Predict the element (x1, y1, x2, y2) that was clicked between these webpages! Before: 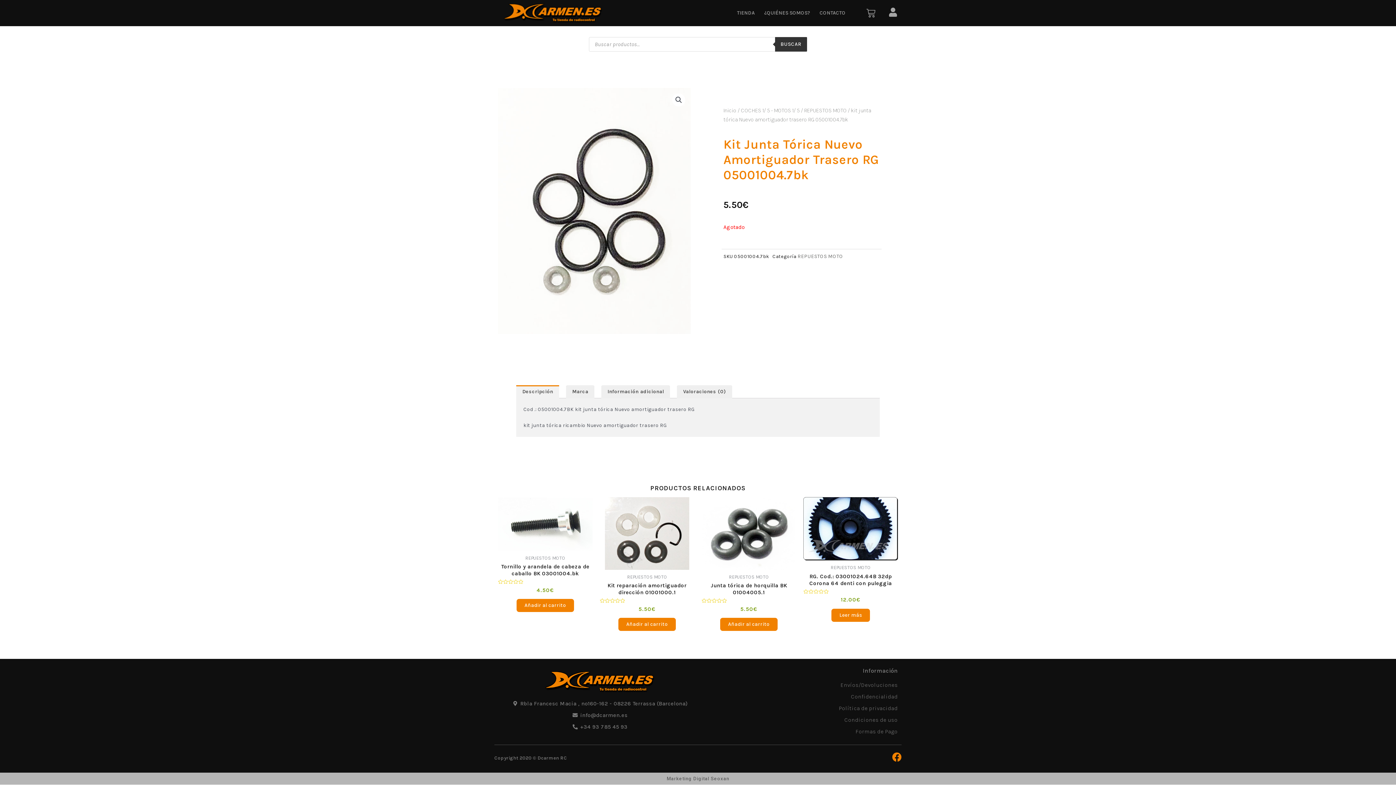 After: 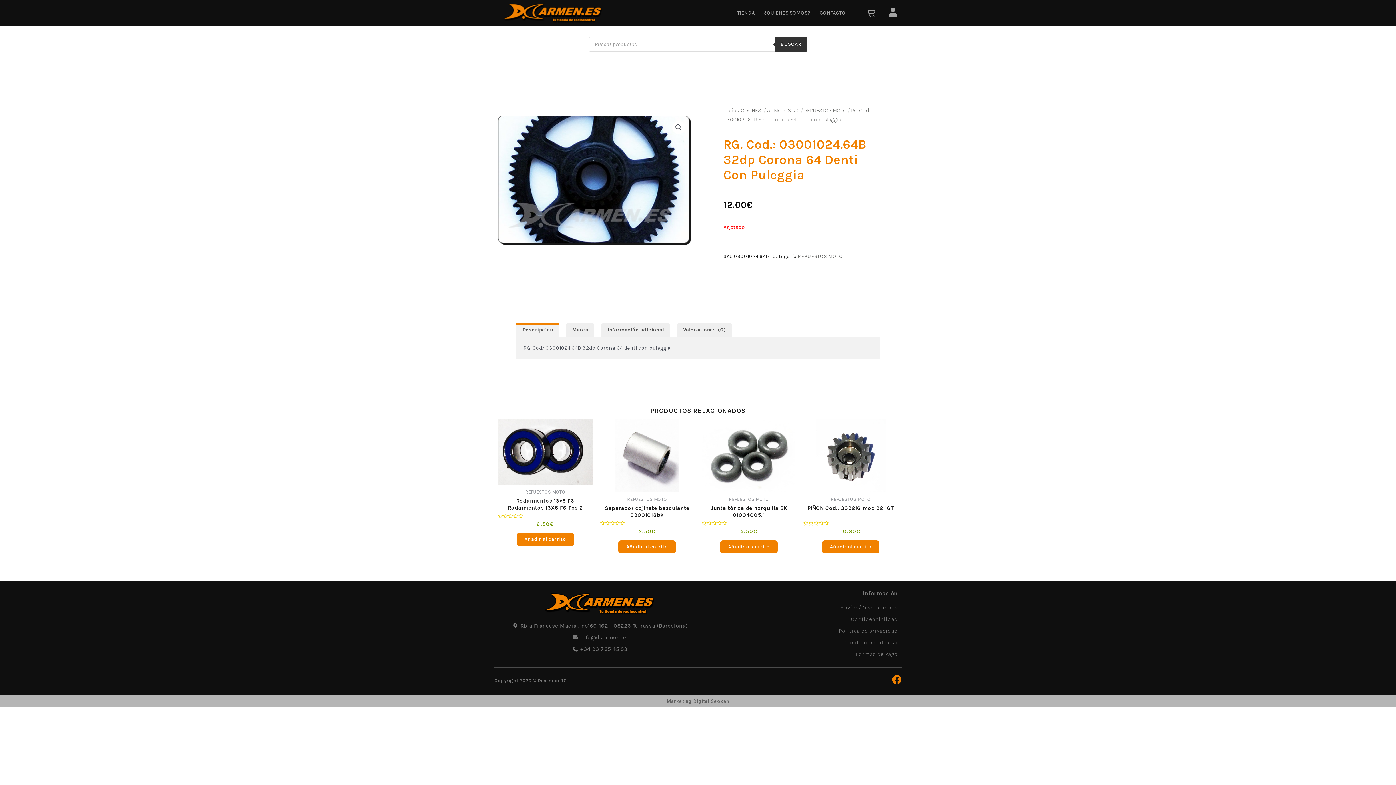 Action: bbox: (831, 608, 870, 622) label: Lee más sobre “RG. Cod.: 03001024.64B 32dp Corona 64 denti con puleggia”